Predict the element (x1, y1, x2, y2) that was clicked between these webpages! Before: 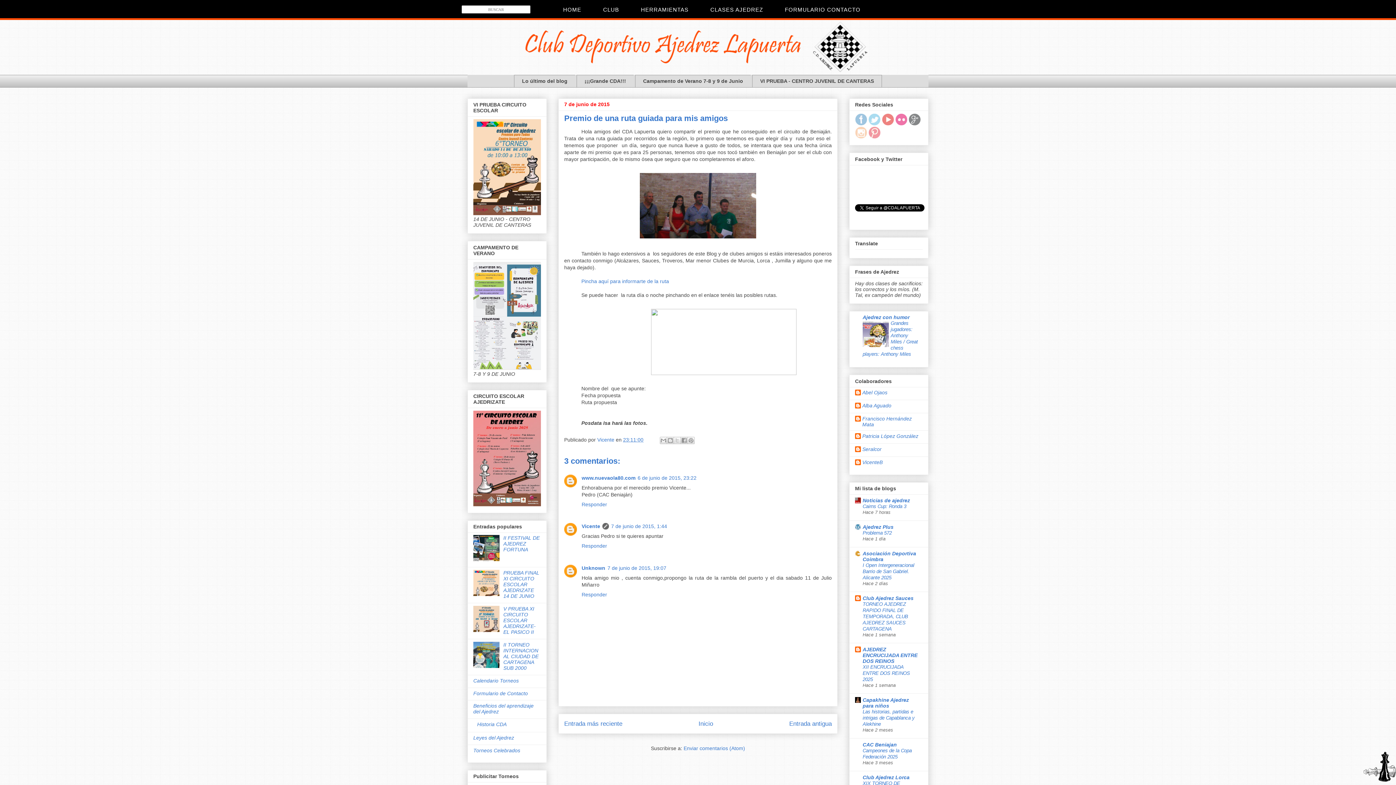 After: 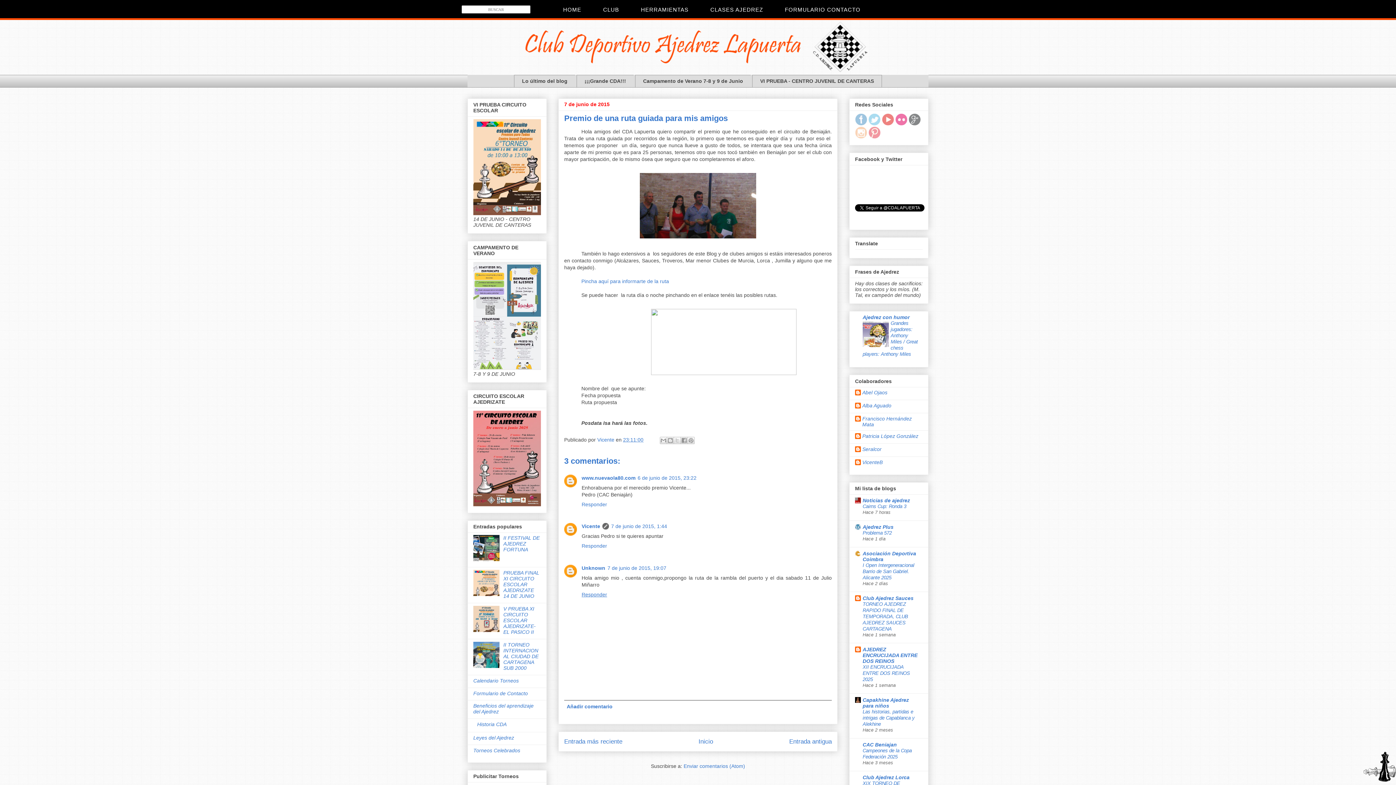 Action: bbox: (581, 590, 609, 597) label: Responder